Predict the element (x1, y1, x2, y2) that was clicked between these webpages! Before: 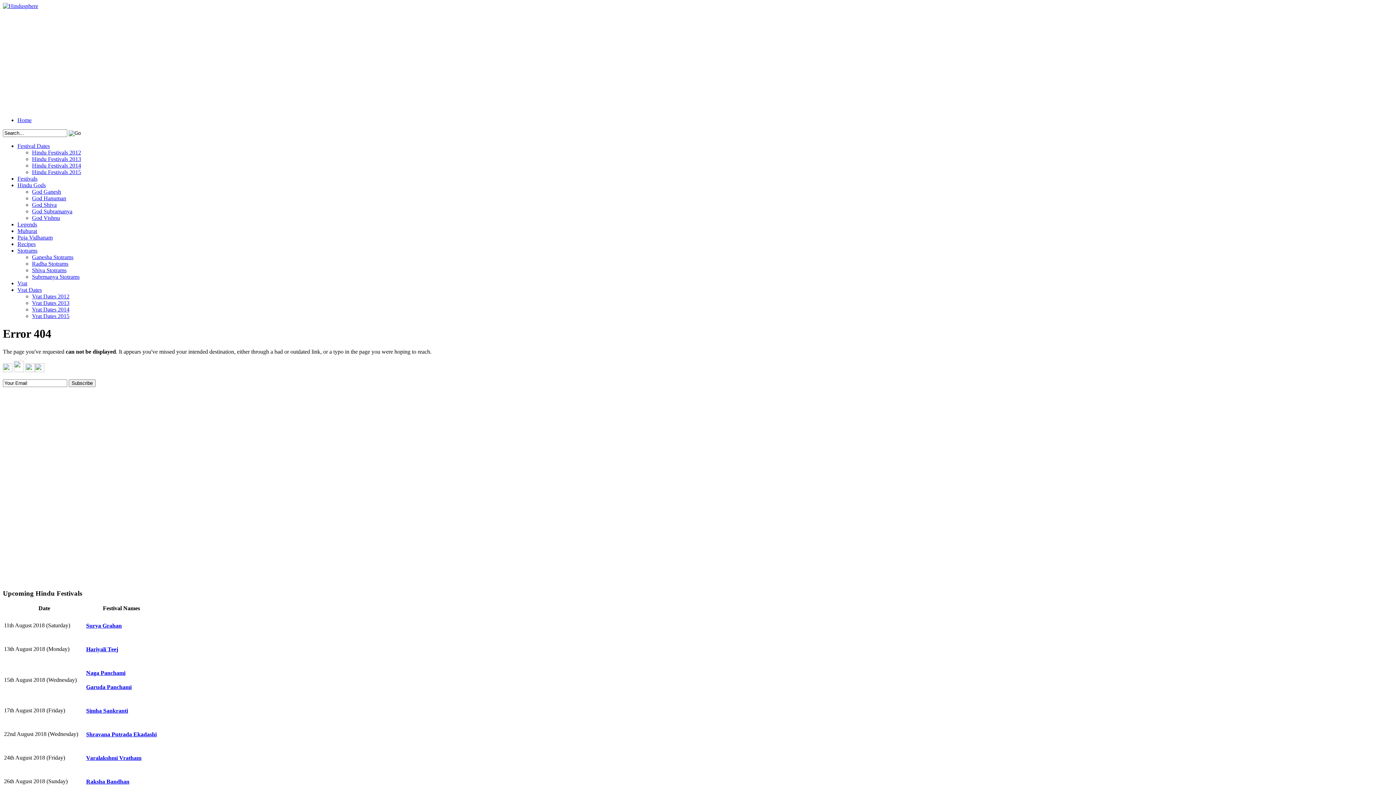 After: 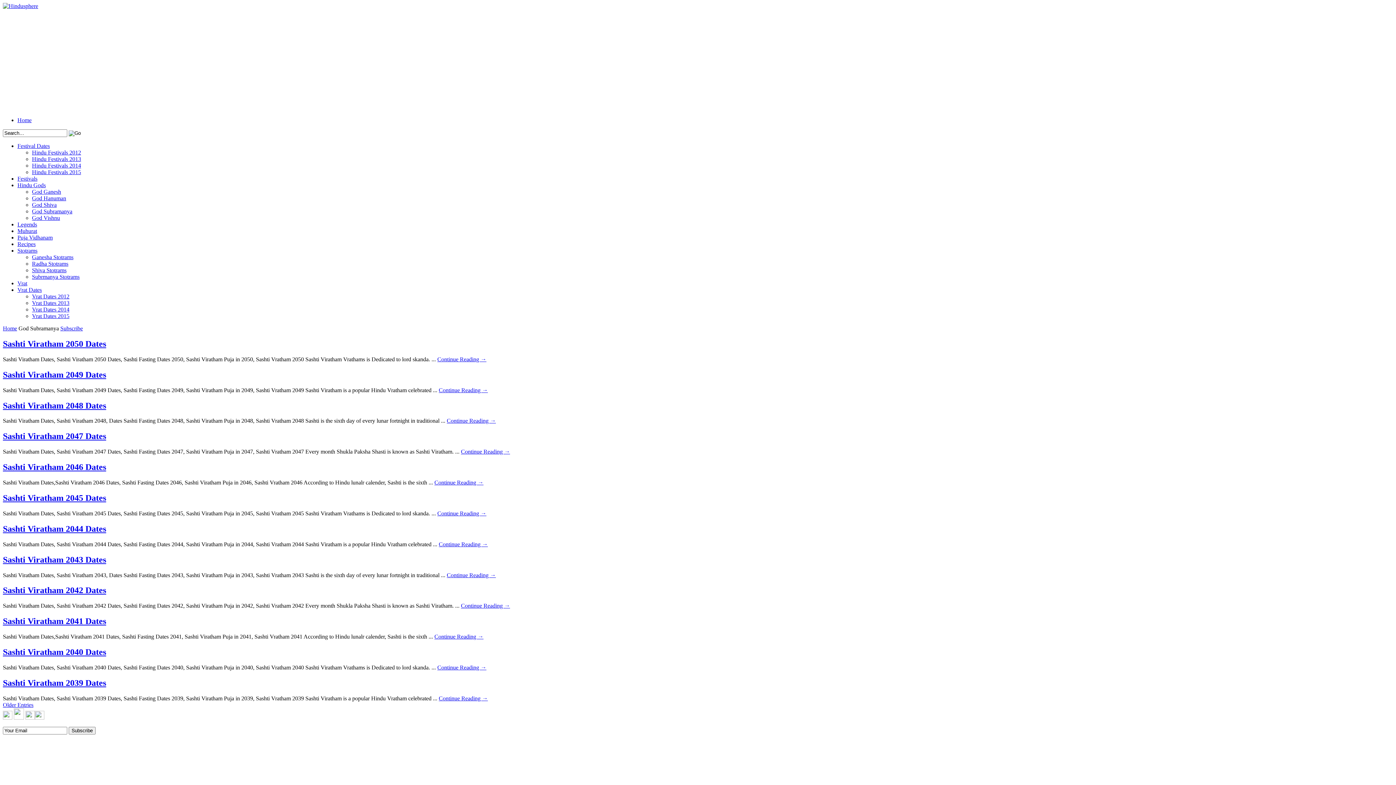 Action: label: God Subramanya bbox: (32, 208, 72, 214)